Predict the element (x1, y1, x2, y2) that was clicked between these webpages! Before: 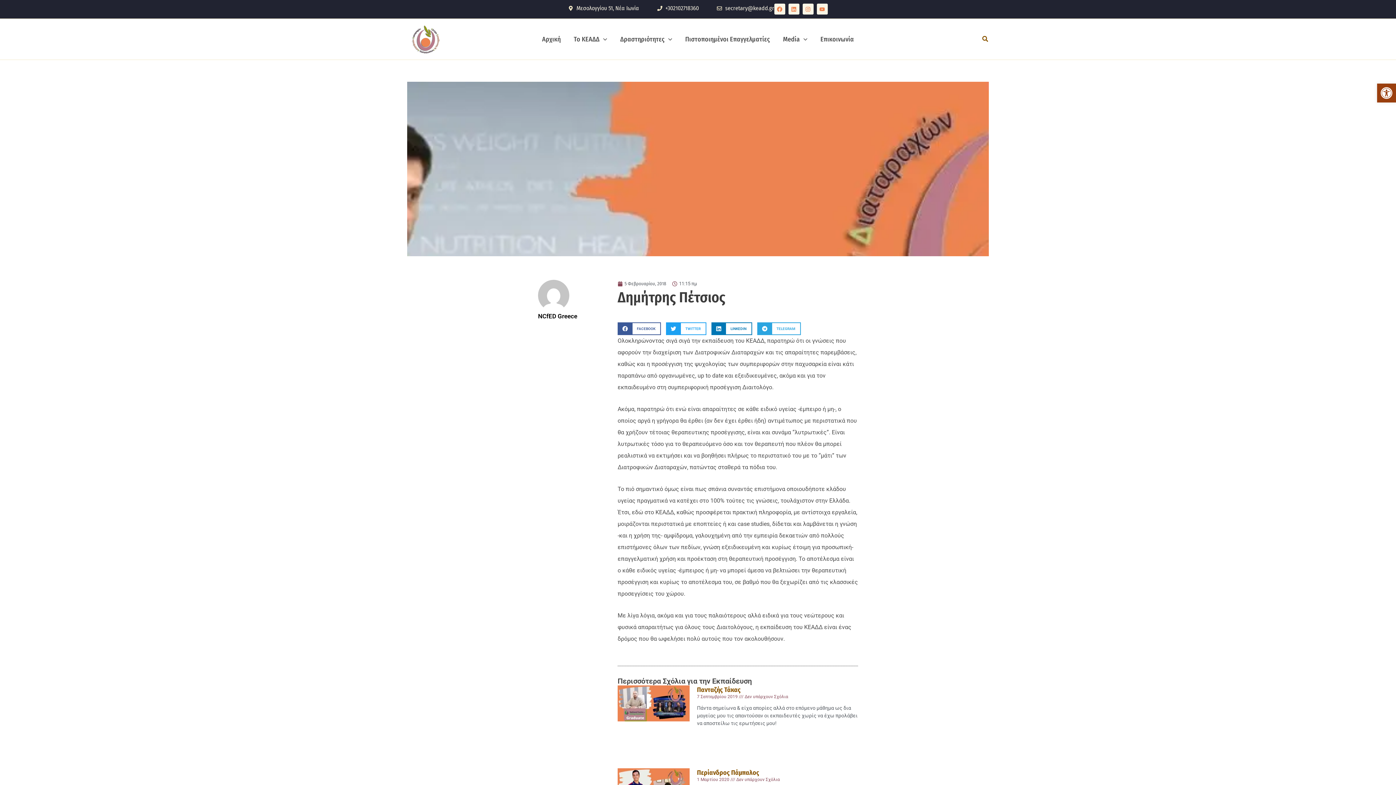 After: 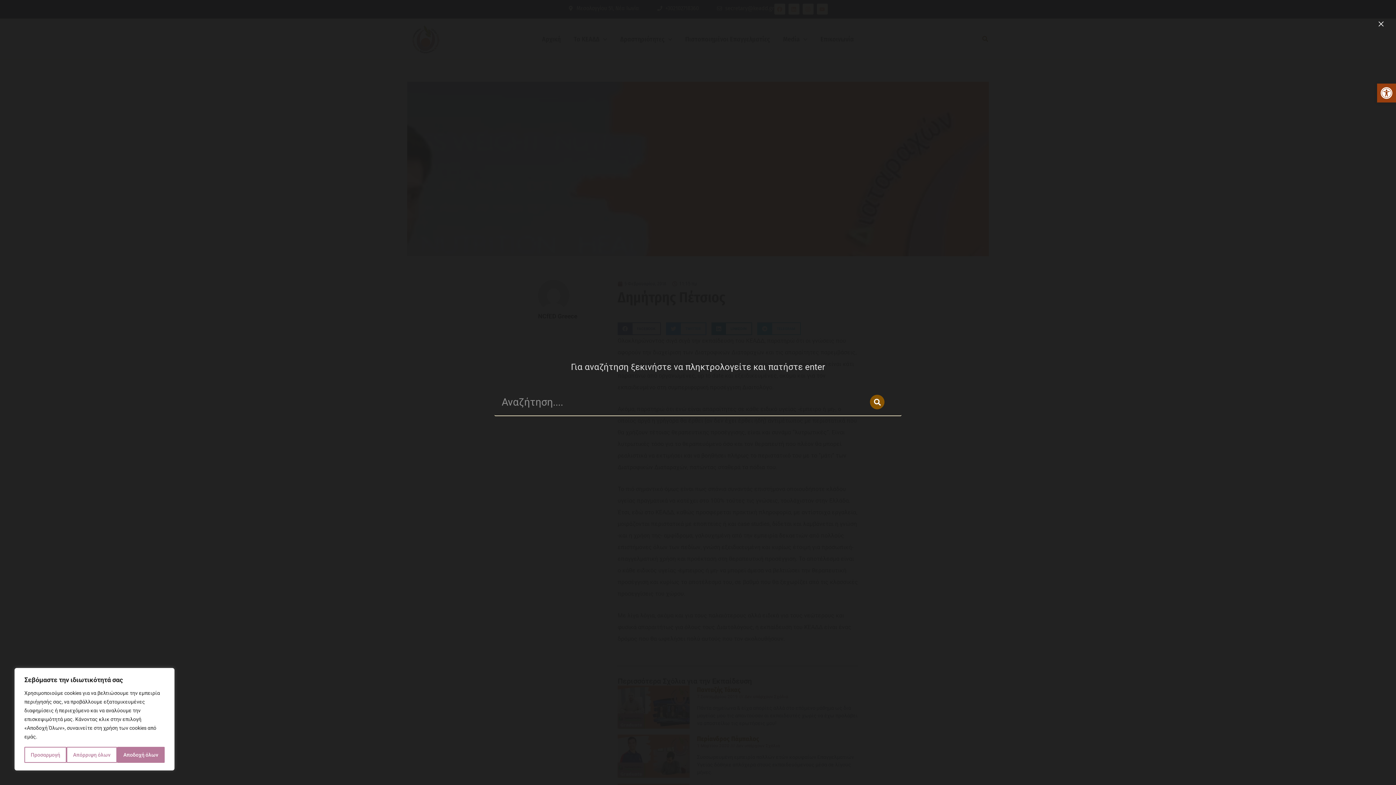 Action: label: Search icon link bbox: (982, 35, 989, 43)